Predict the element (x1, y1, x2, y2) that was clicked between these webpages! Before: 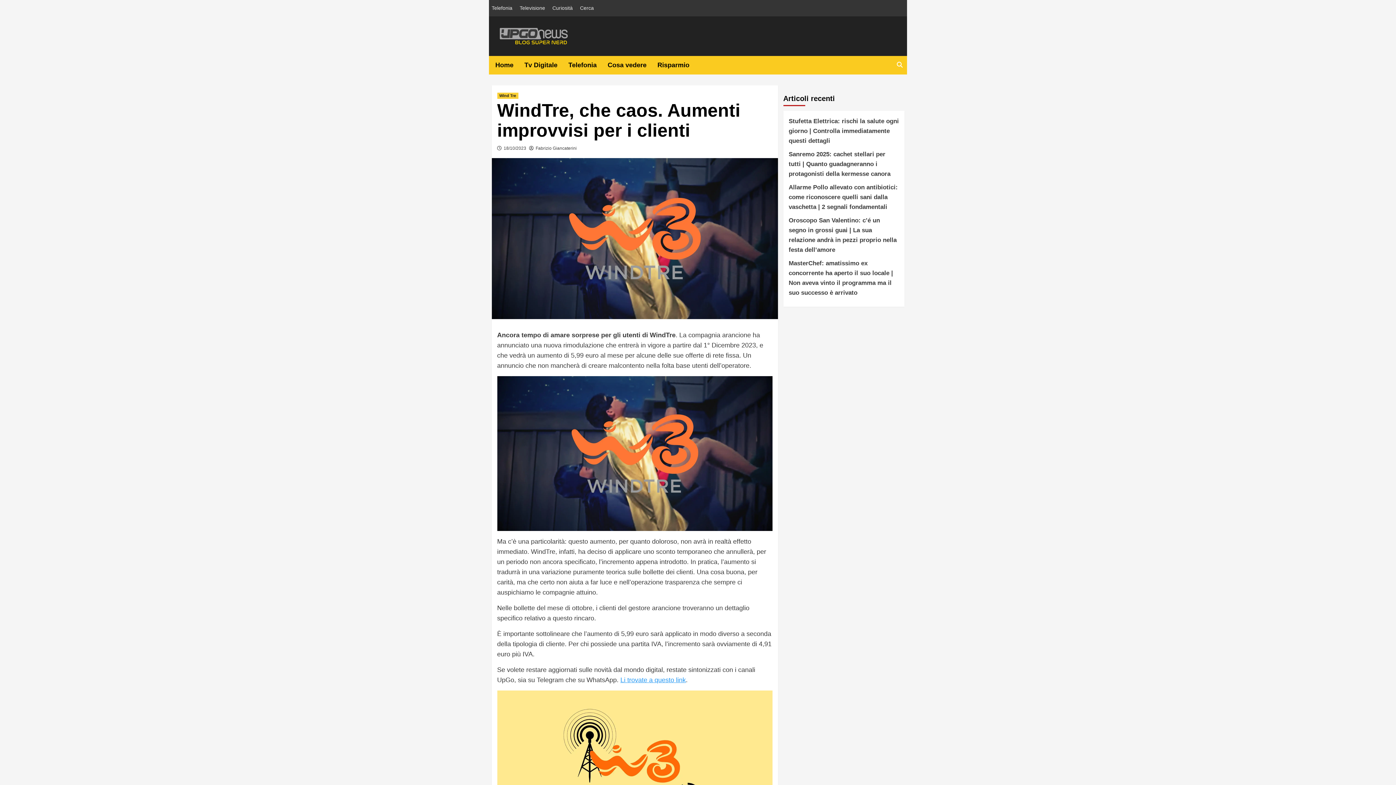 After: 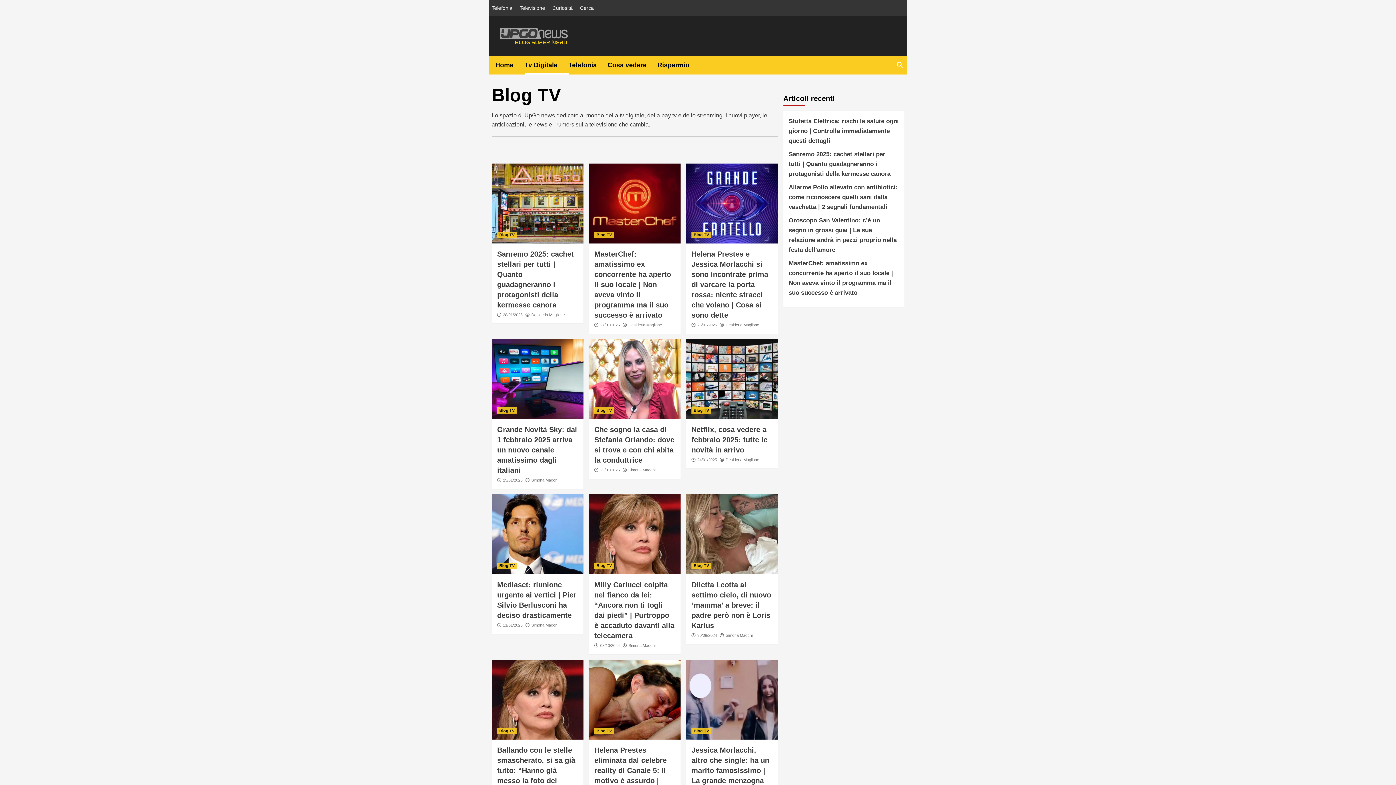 Action: bbox: (524, 56, 568, 74) label: Tv Digitale